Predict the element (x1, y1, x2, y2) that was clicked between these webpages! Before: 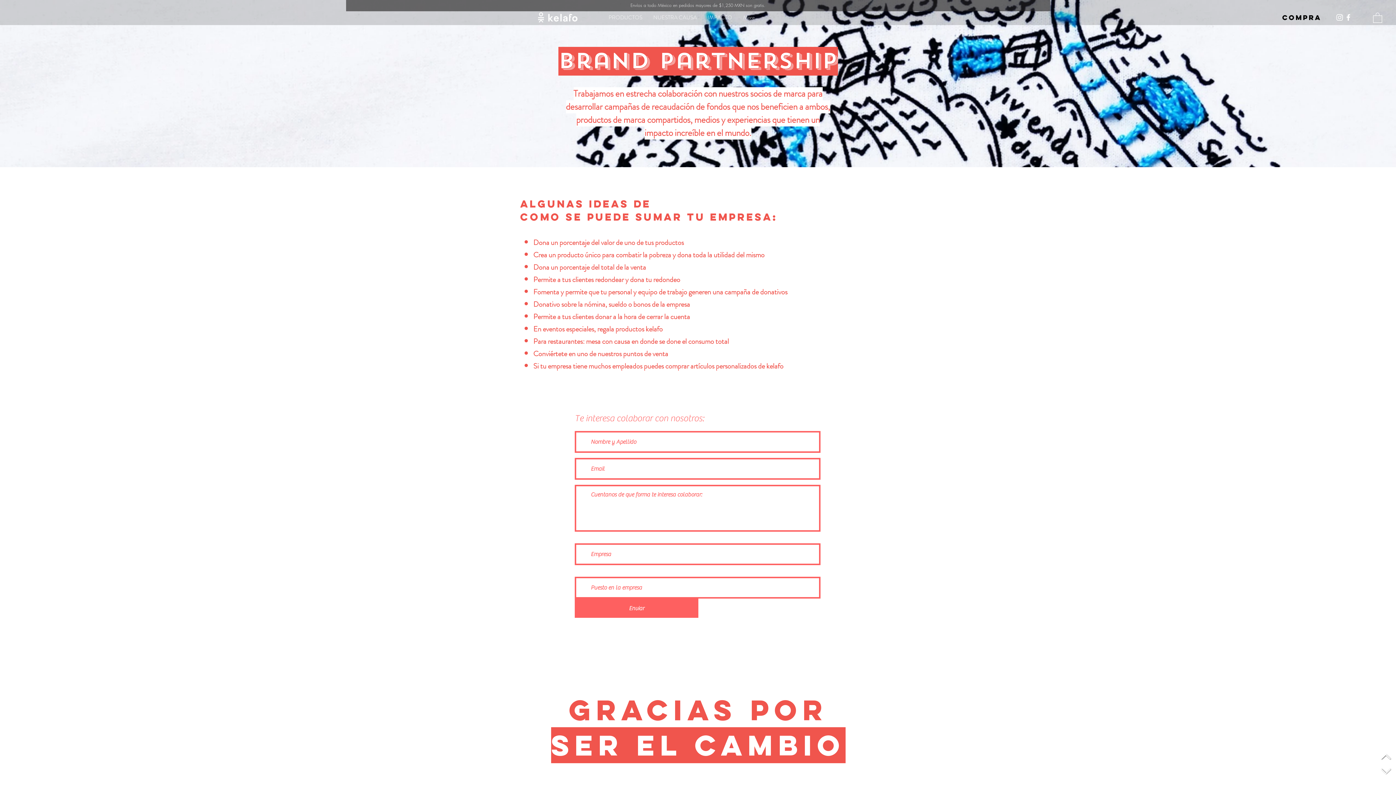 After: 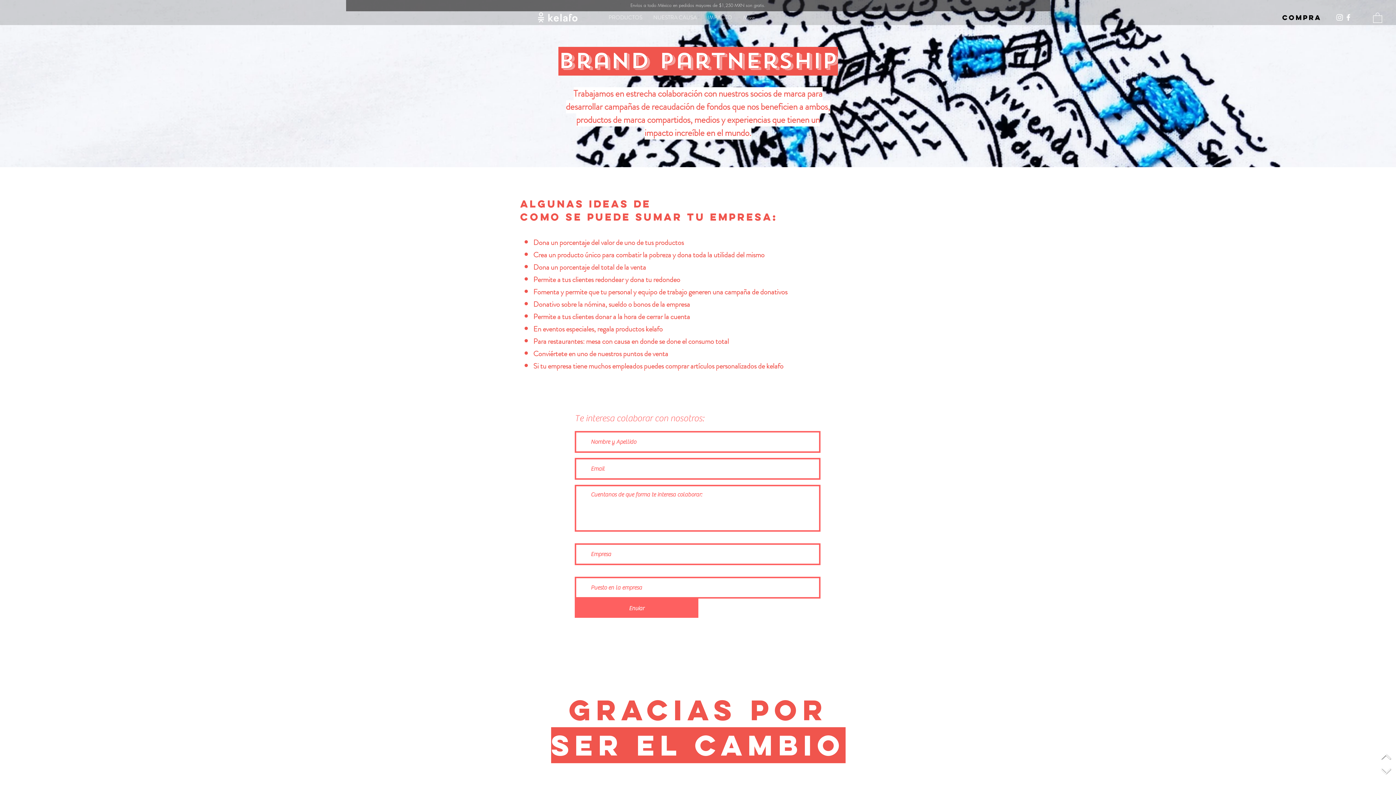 Action: bbox: (1344, 13, 1353, 21)